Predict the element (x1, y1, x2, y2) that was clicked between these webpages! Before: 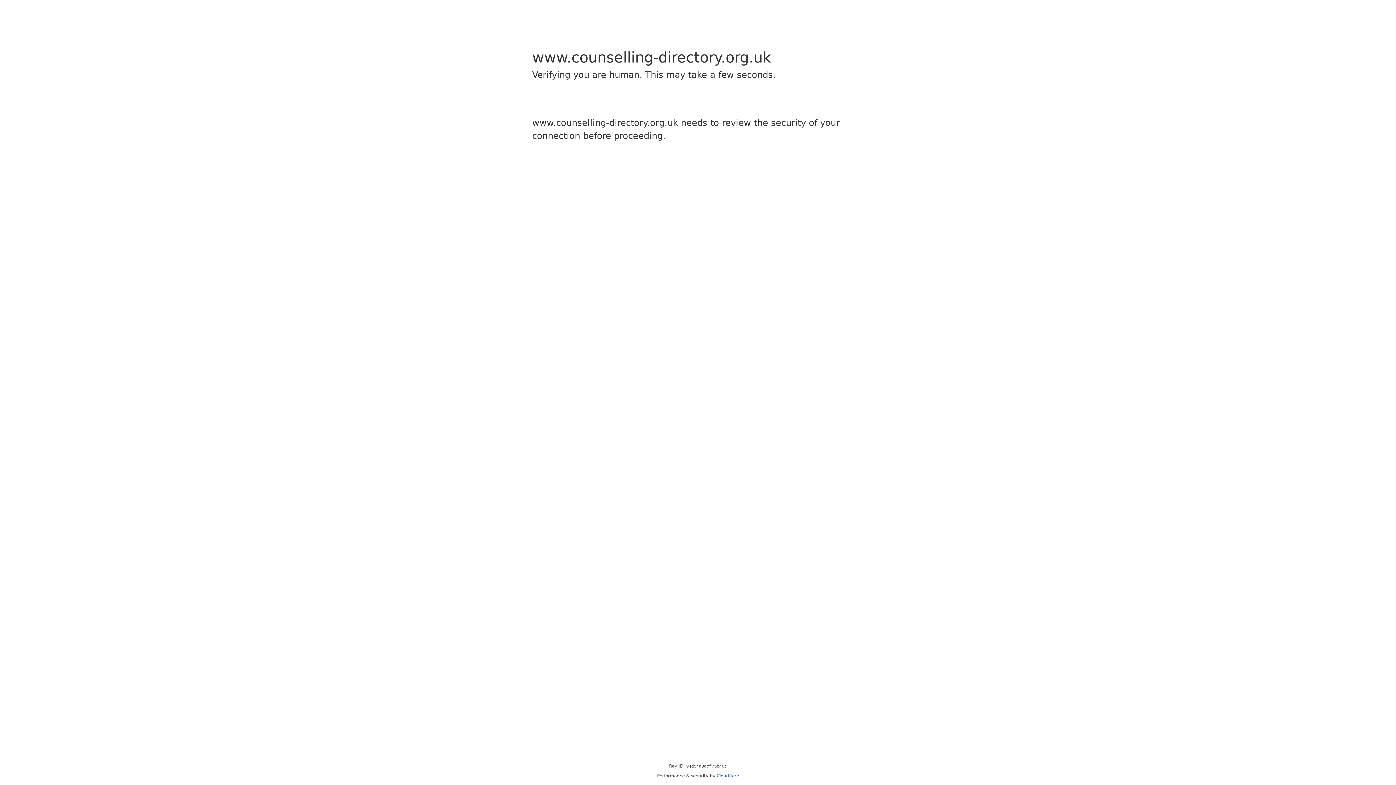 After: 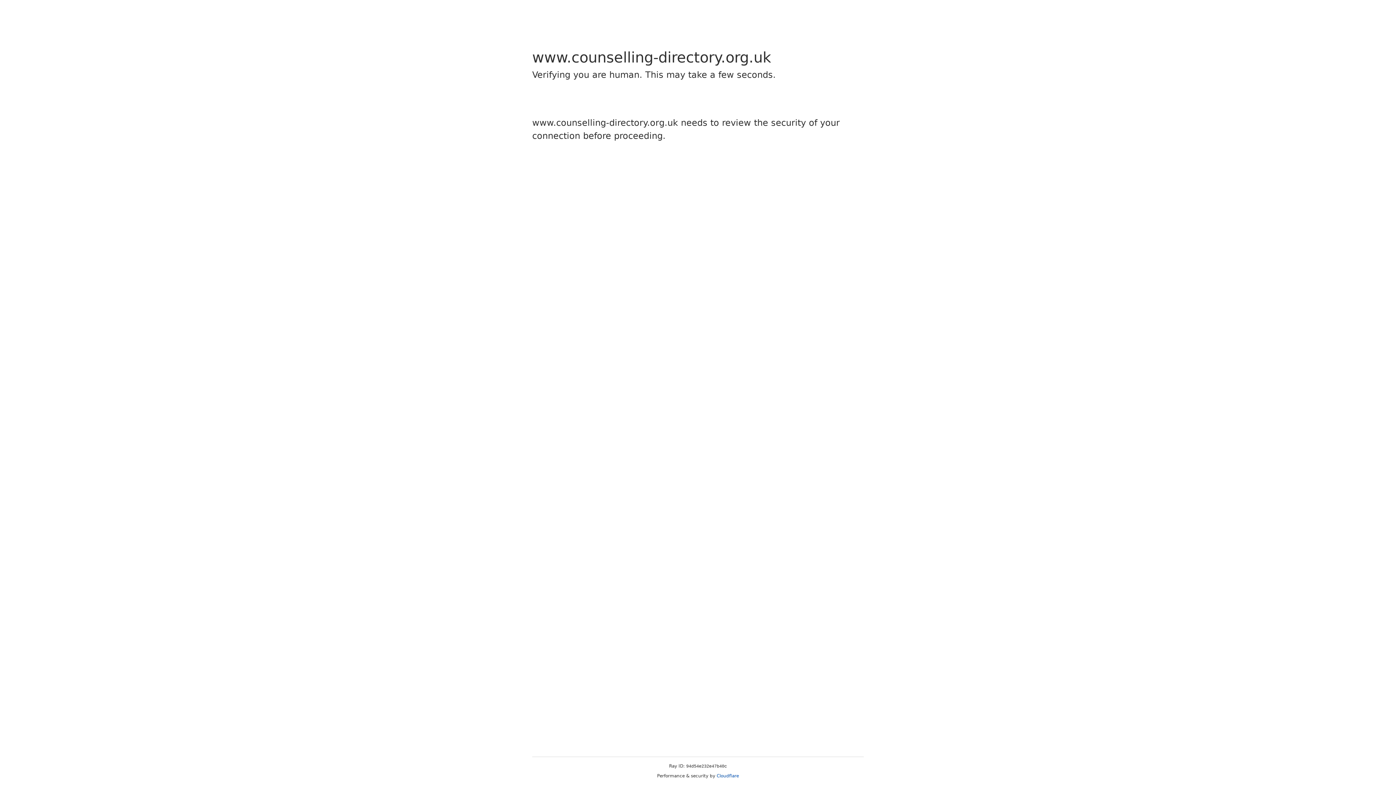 Action: bbox: (716, 773, 739, 778) label: Cloudflare